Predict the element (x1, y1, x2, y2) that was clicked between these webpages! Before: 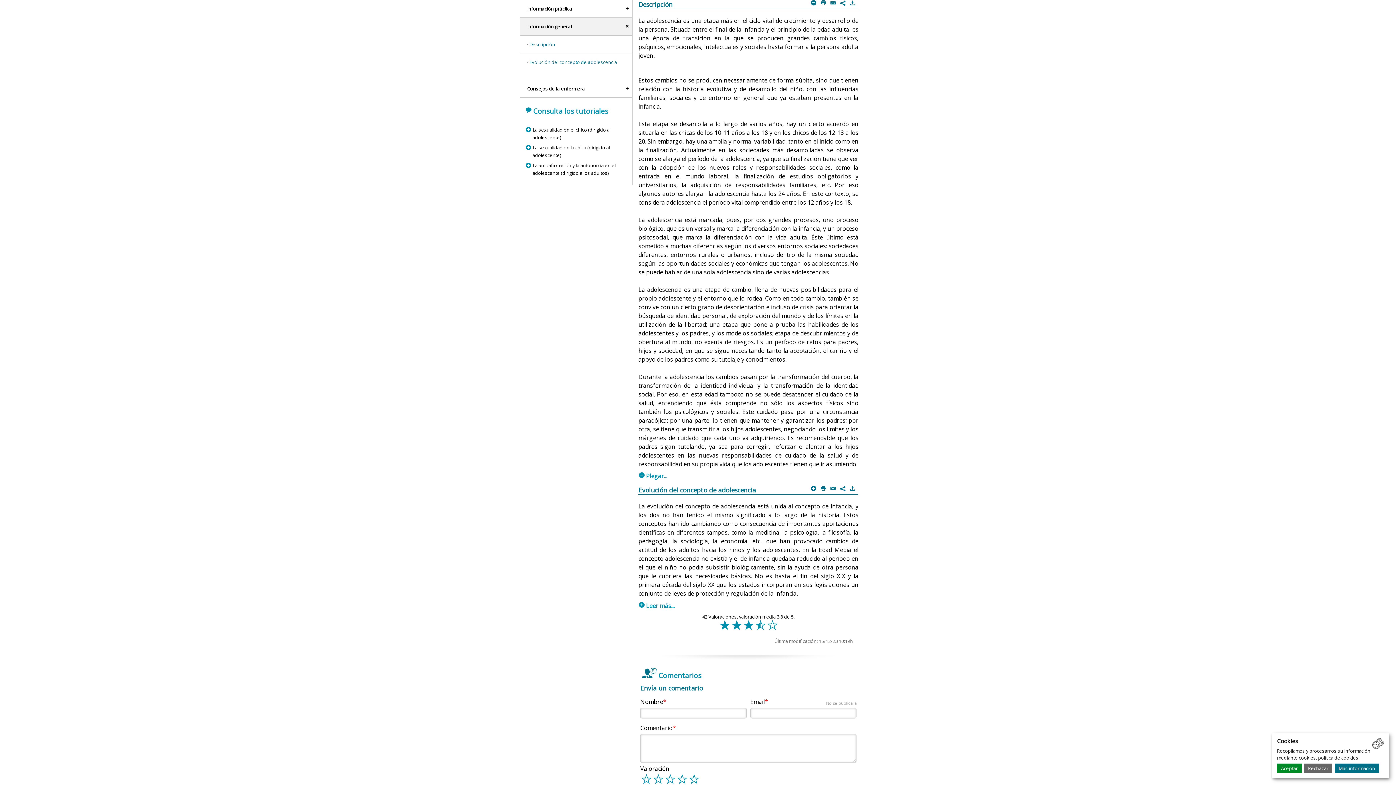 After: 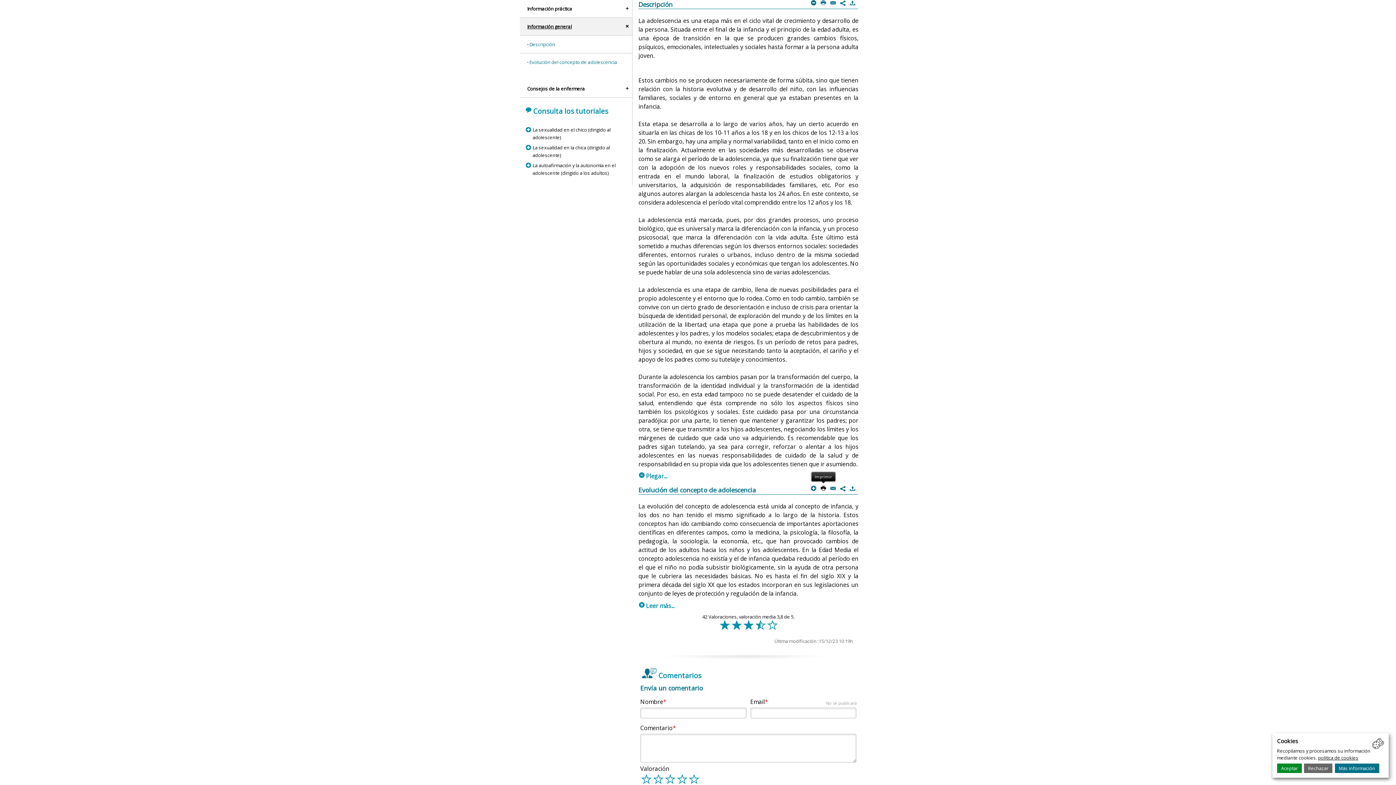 Action: bbox: (820, 484, 826, 493) label: P